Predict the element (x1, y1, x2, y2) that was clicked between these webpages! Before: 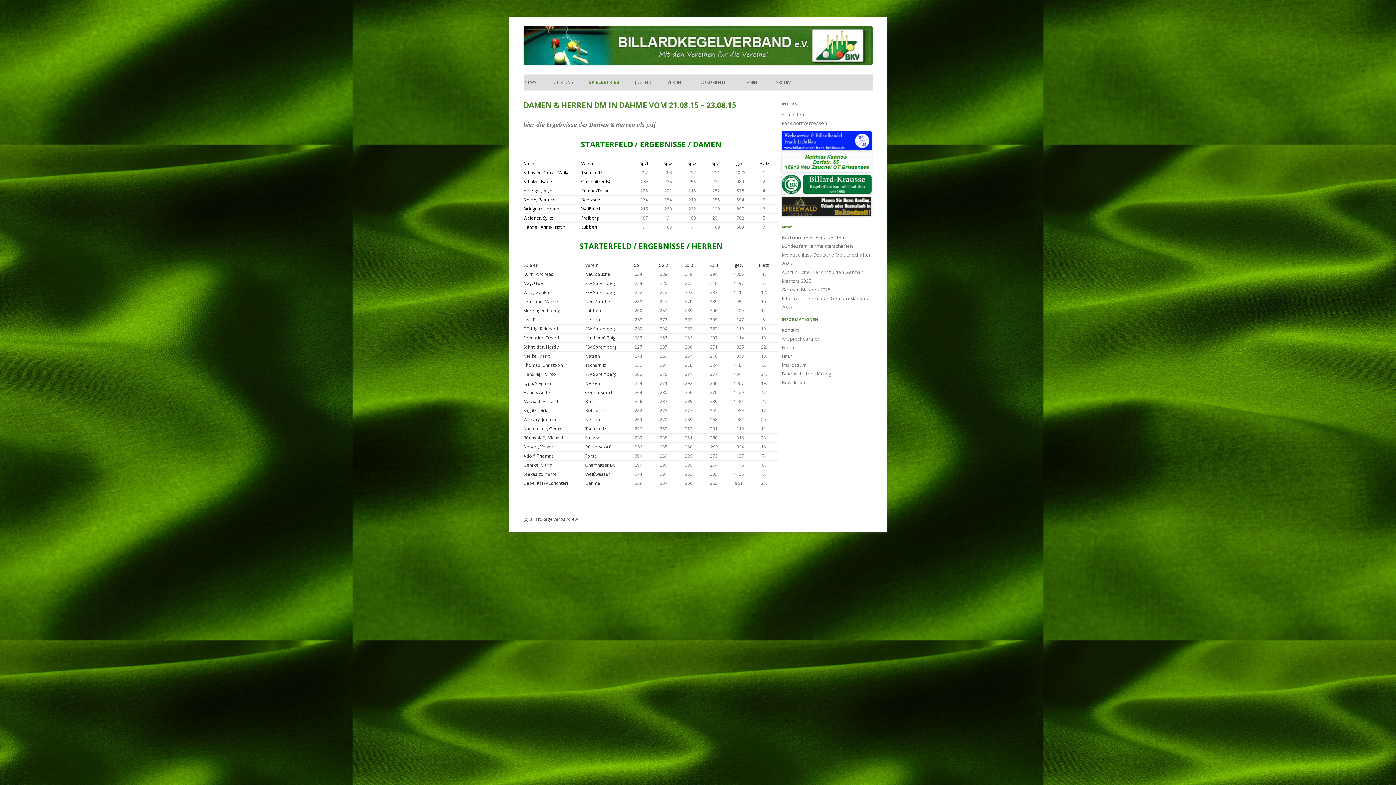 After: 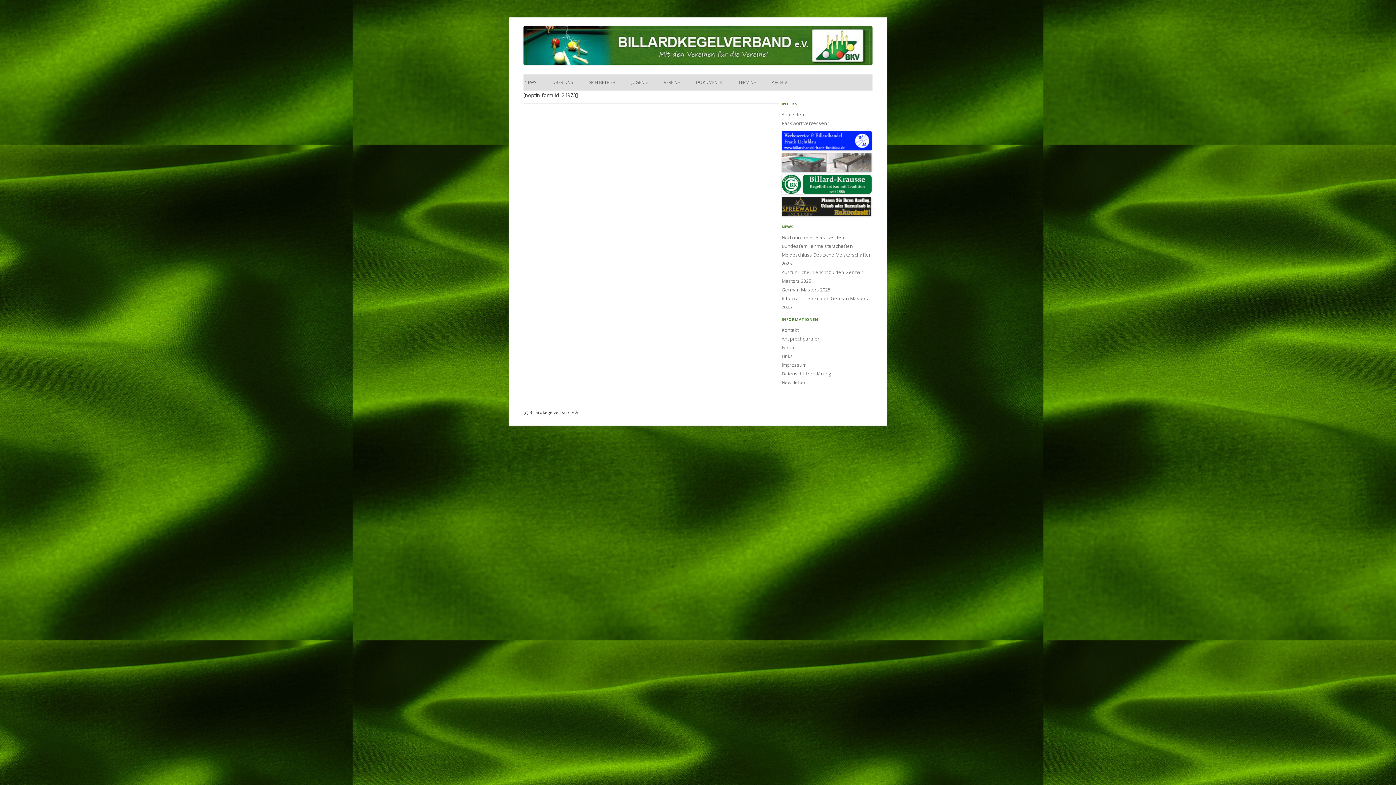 Action: label: Newsletter bbox: (781, 379, 805, 385)